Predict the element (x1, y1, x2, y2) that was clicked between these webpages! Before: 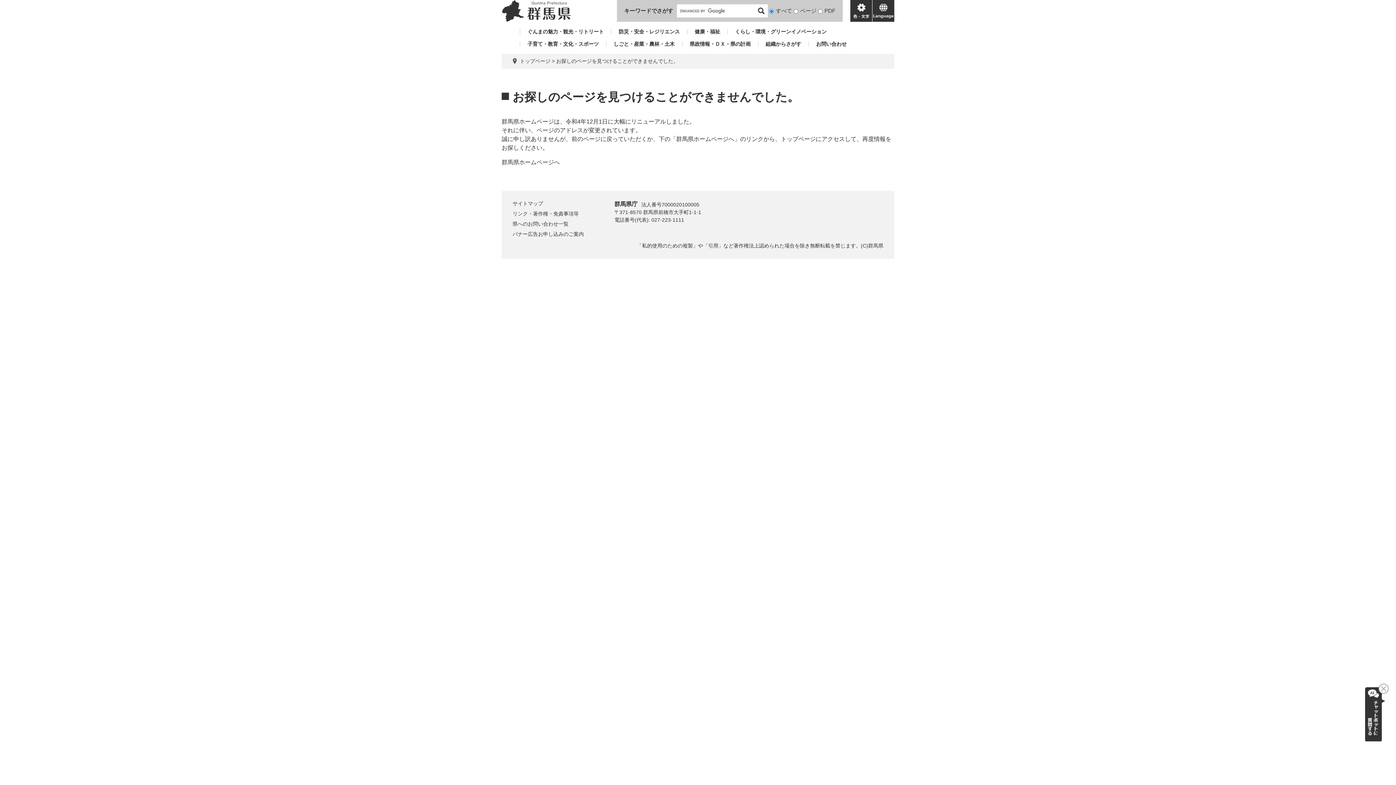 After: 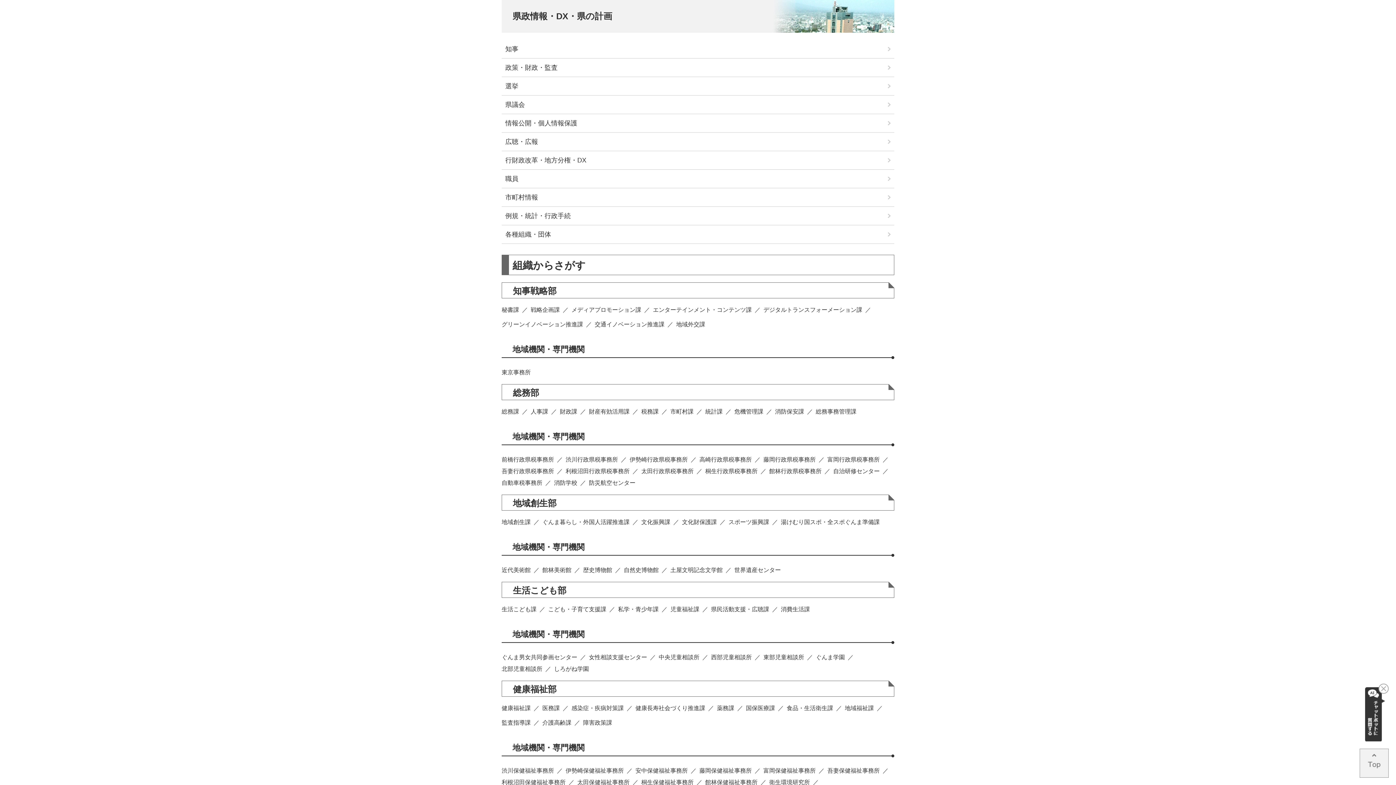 Action: label: 県政情報・ＤＸ・県の計画 bbox: (682, 41, 750, 46)